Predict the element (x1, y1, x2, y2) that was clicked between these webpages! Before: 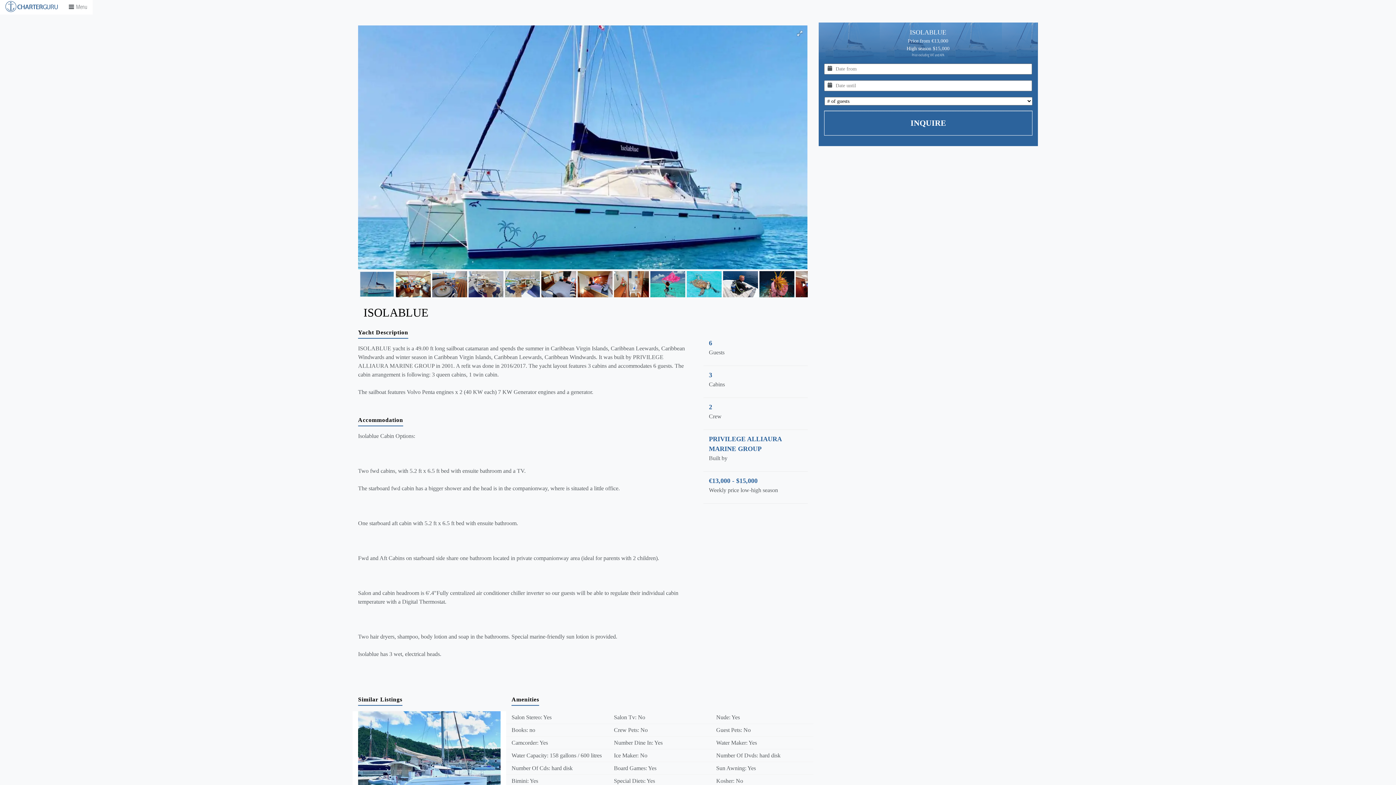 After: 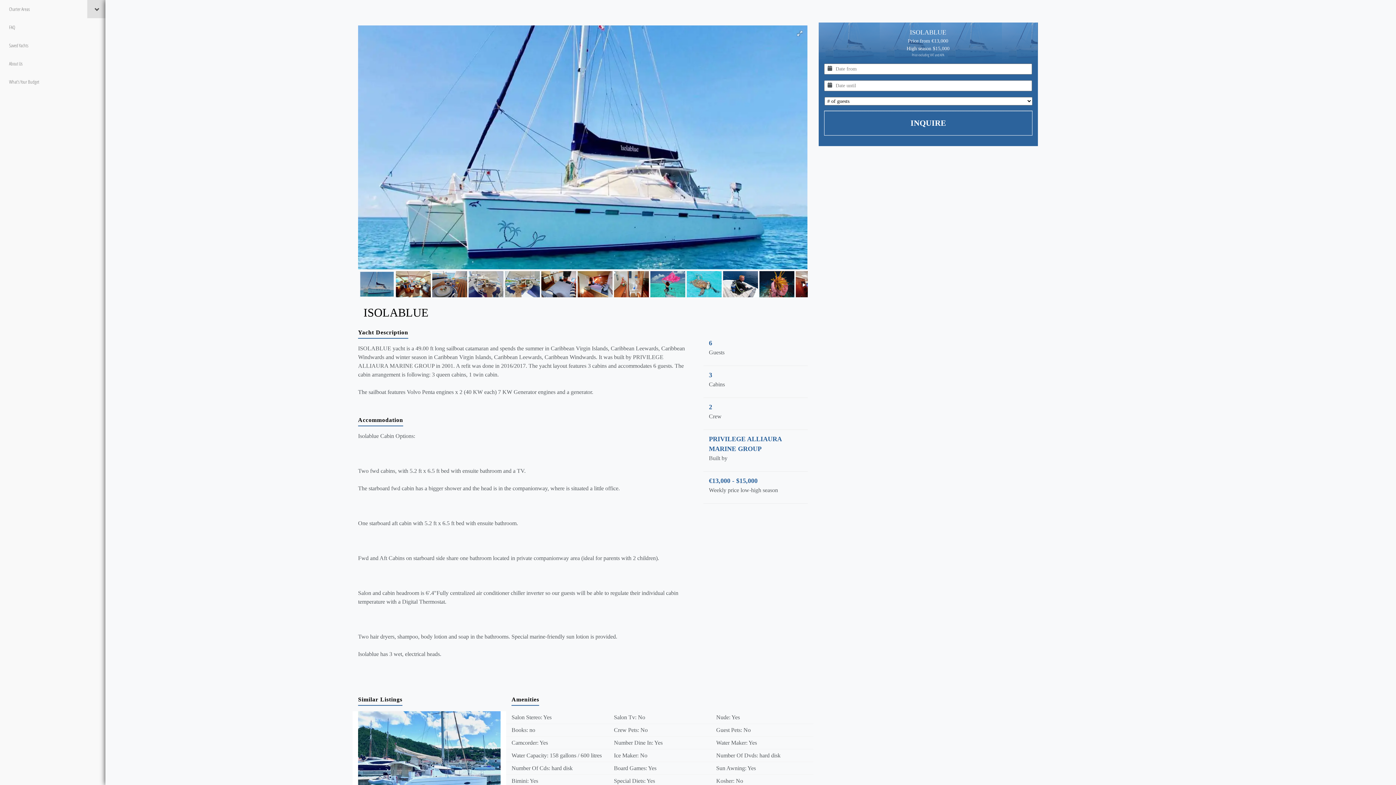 Action: bbox: (0, 0, 92, 14) label:  Menu